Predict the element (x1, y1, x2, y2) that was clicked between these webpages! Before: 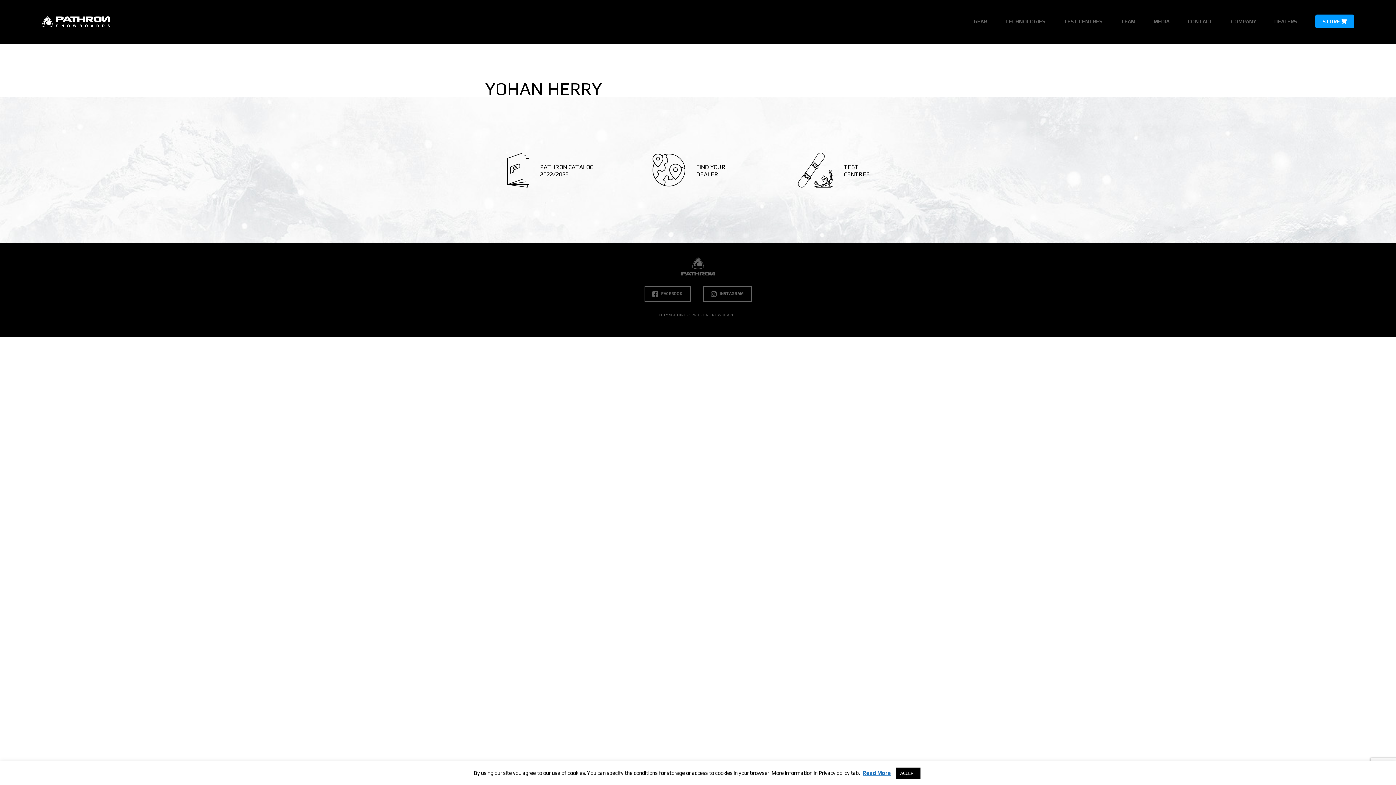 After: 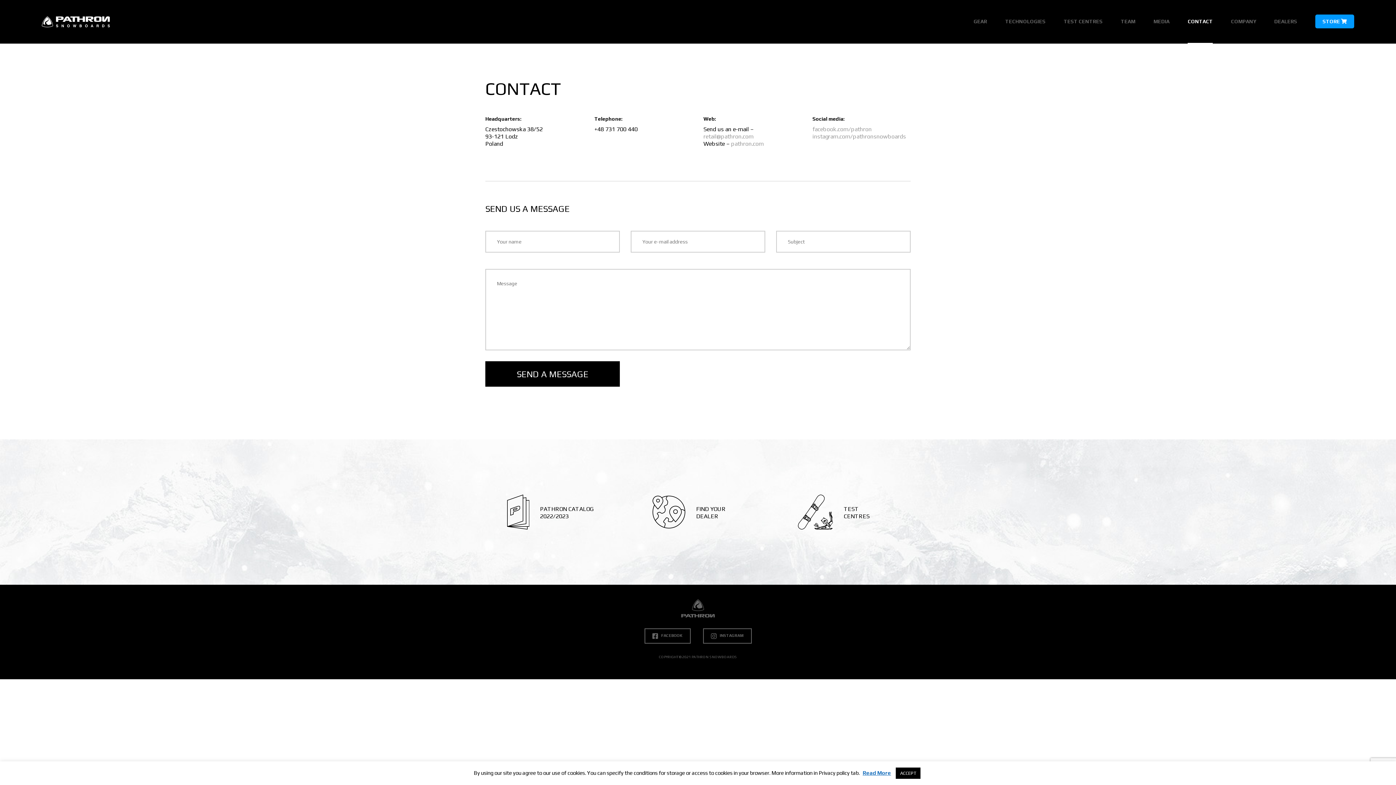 Action: bbox: (1188, 18, 1213, 24) label: CONTACT